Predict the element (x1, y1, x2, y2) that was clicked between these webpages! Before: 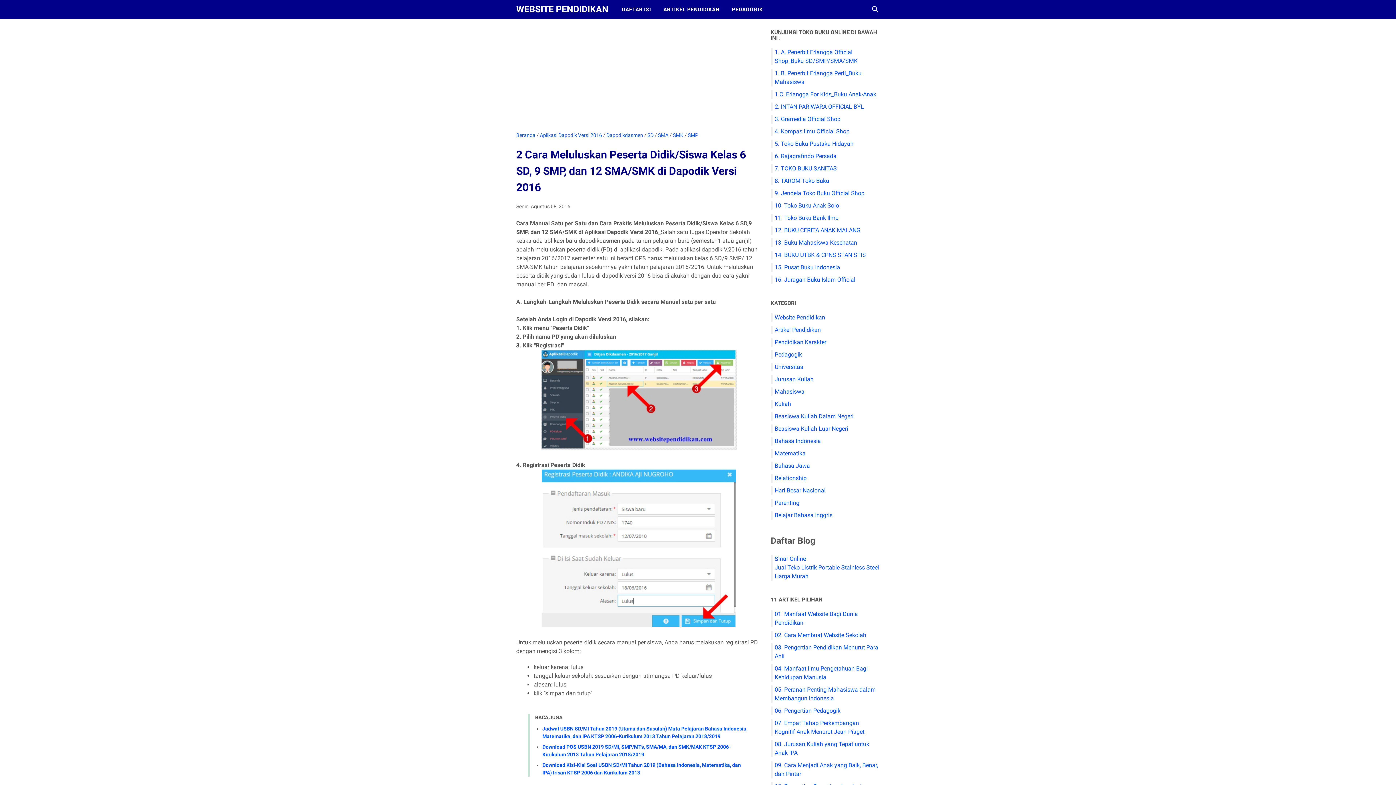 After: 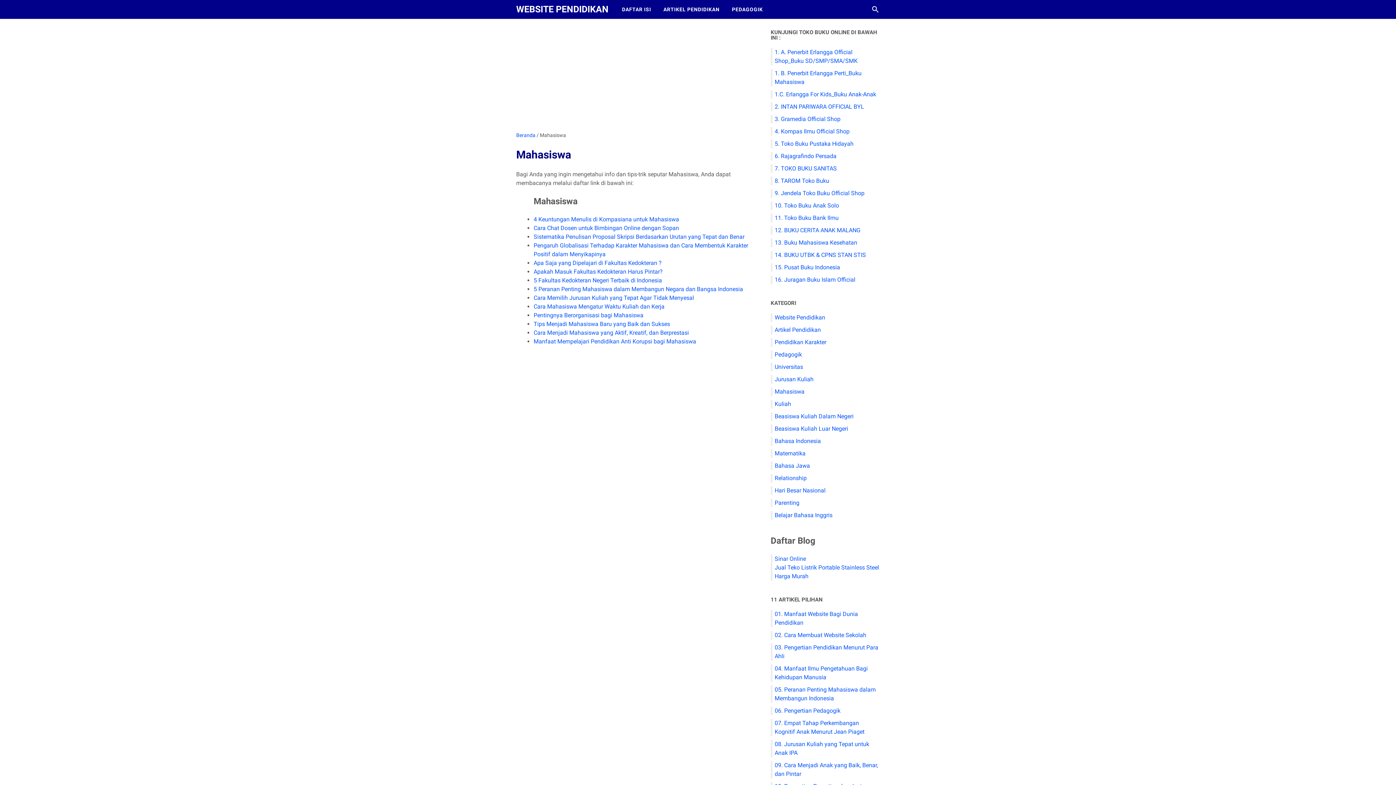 Action: label: Mahasiswa bbox: (774, 388, 804, 395)